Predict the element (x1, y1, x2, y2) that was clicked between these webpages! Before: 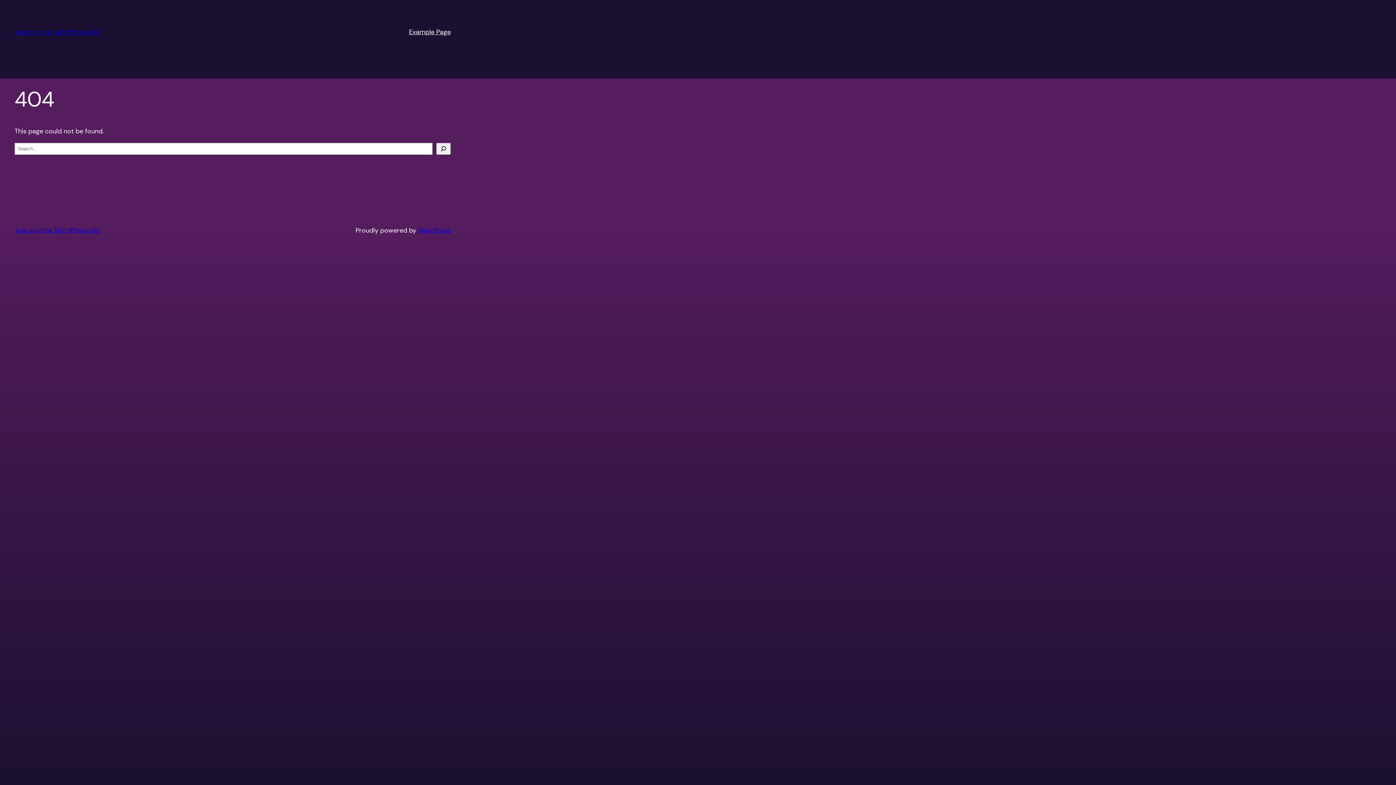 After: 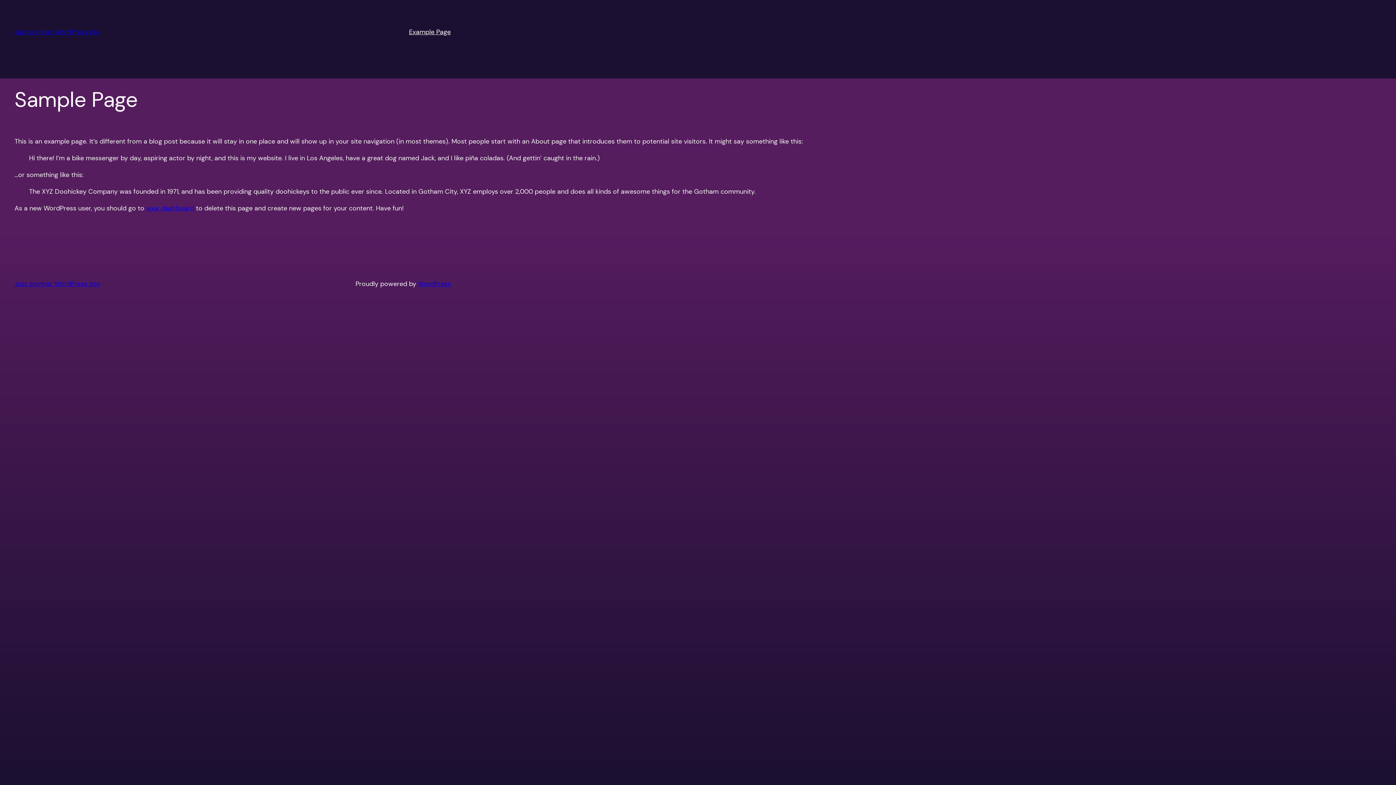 Action: label: Example Page bbox: (409, 26, 450, 37)